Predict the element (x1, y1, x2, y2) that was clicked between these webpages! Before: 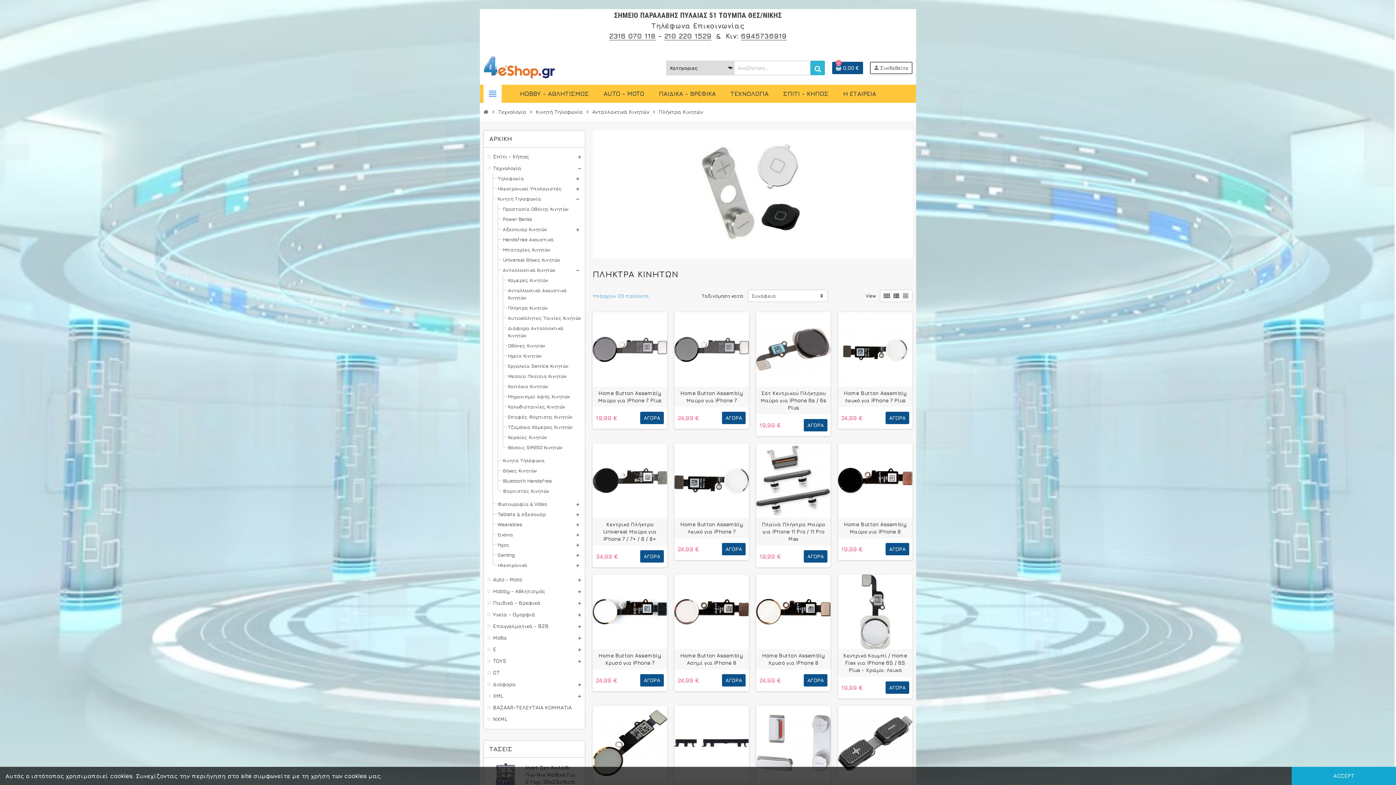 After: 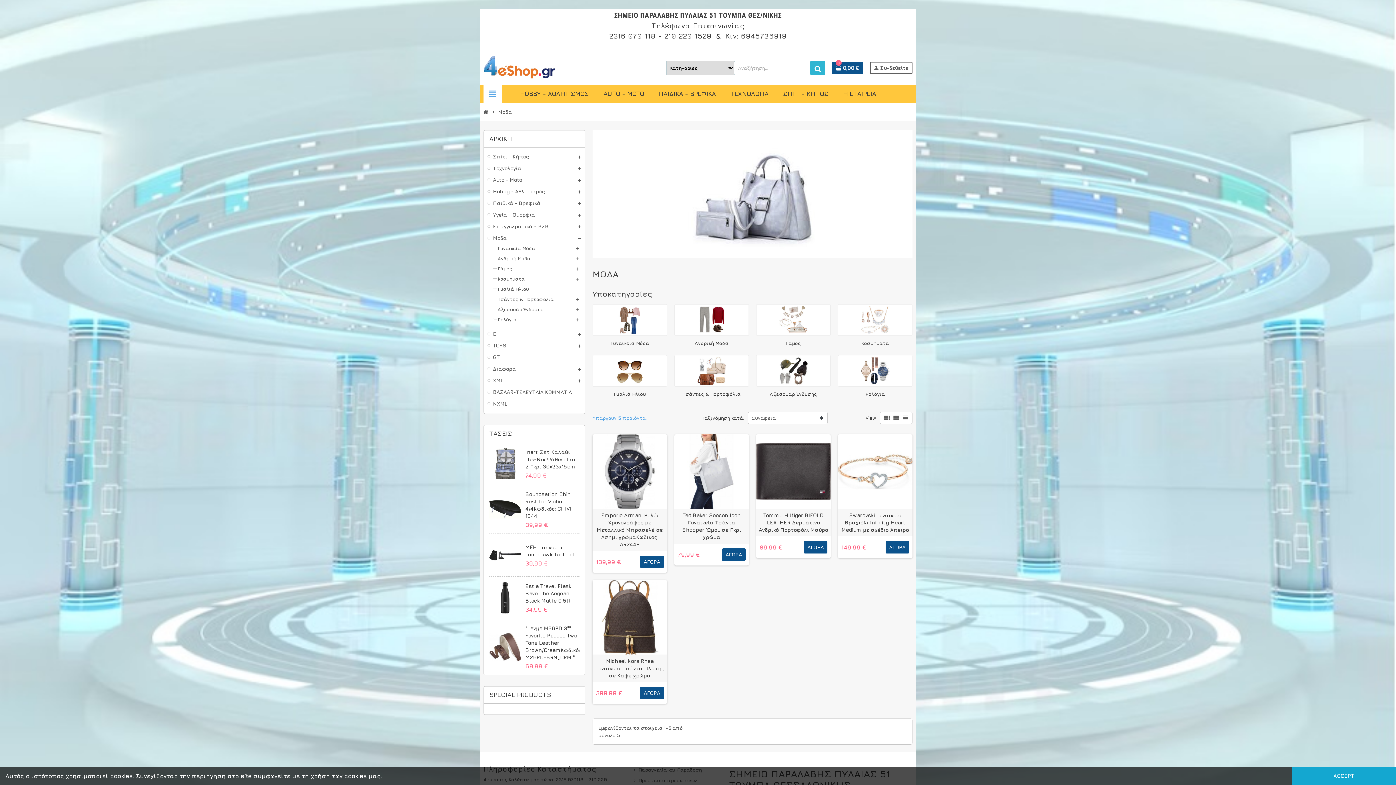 Action: label: Μόδα bbox: (487, 634, 581, 641)